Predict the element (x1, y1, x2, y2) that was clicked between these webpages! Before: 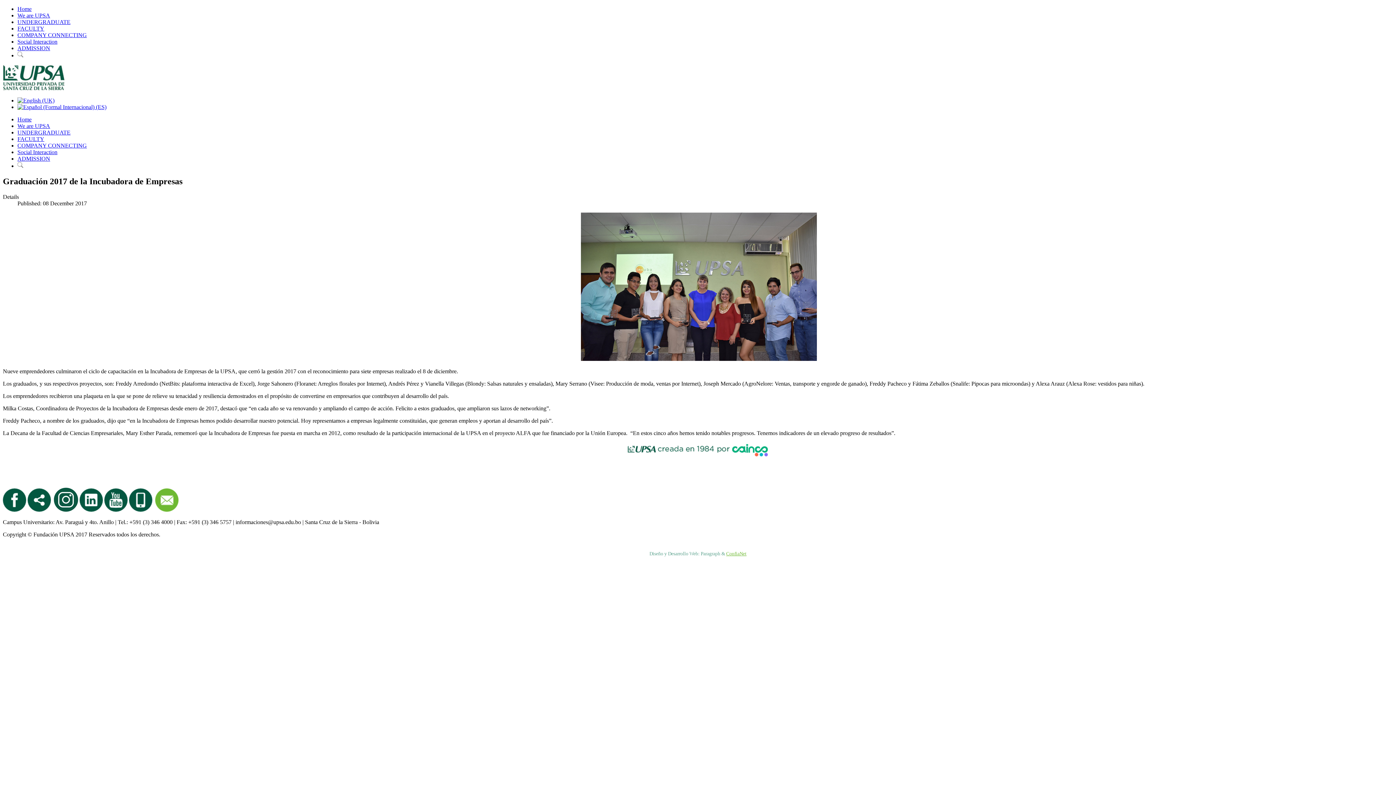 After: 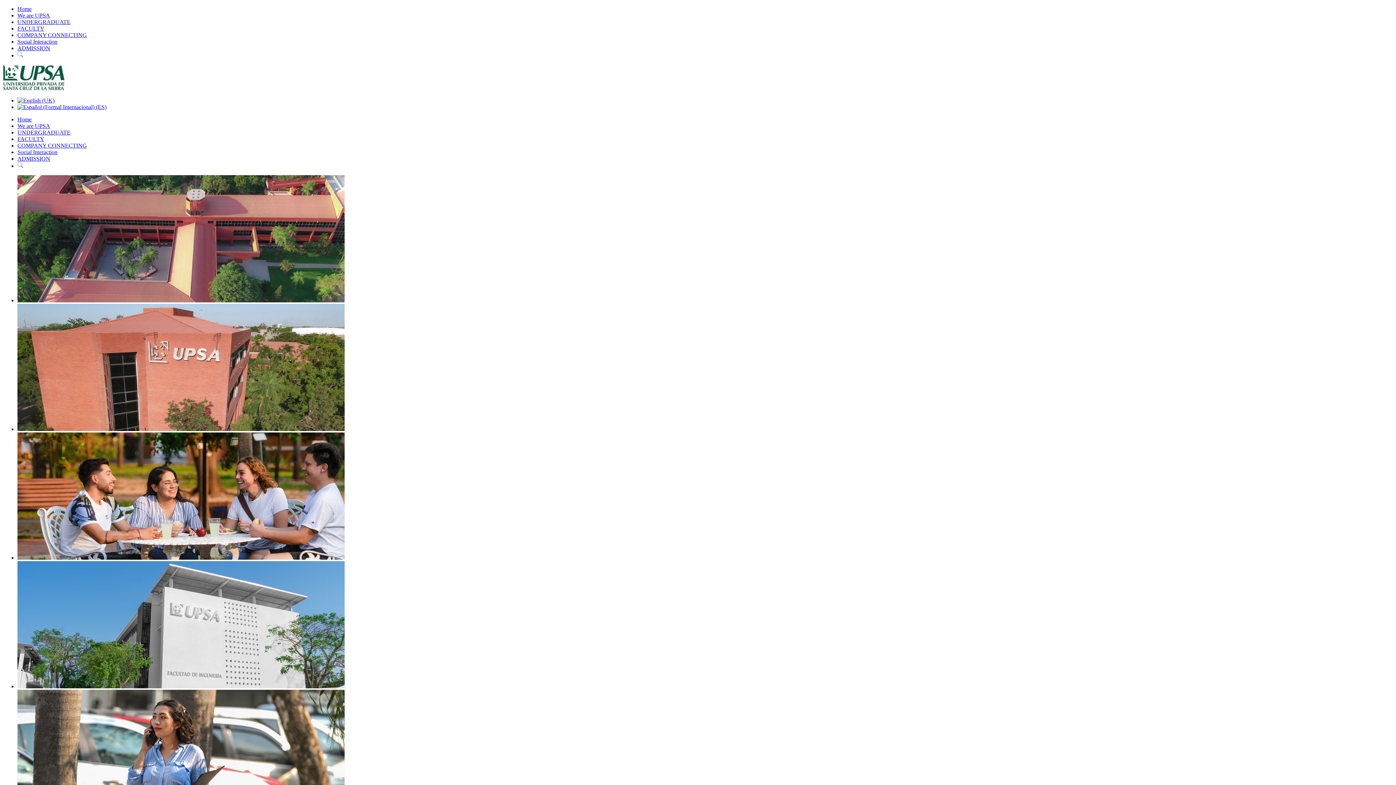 Action: bbox: (17, 122, 50, 129) label: We are UPSA